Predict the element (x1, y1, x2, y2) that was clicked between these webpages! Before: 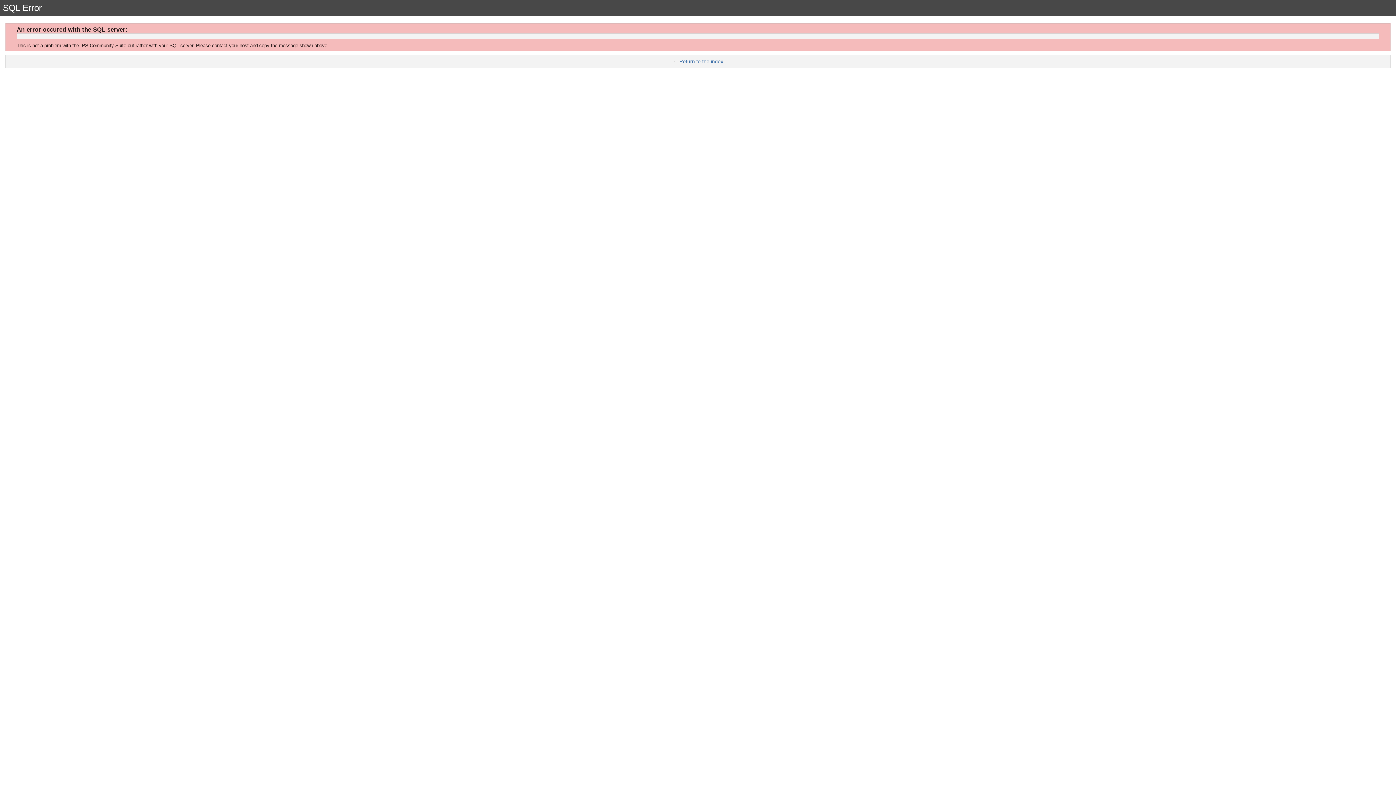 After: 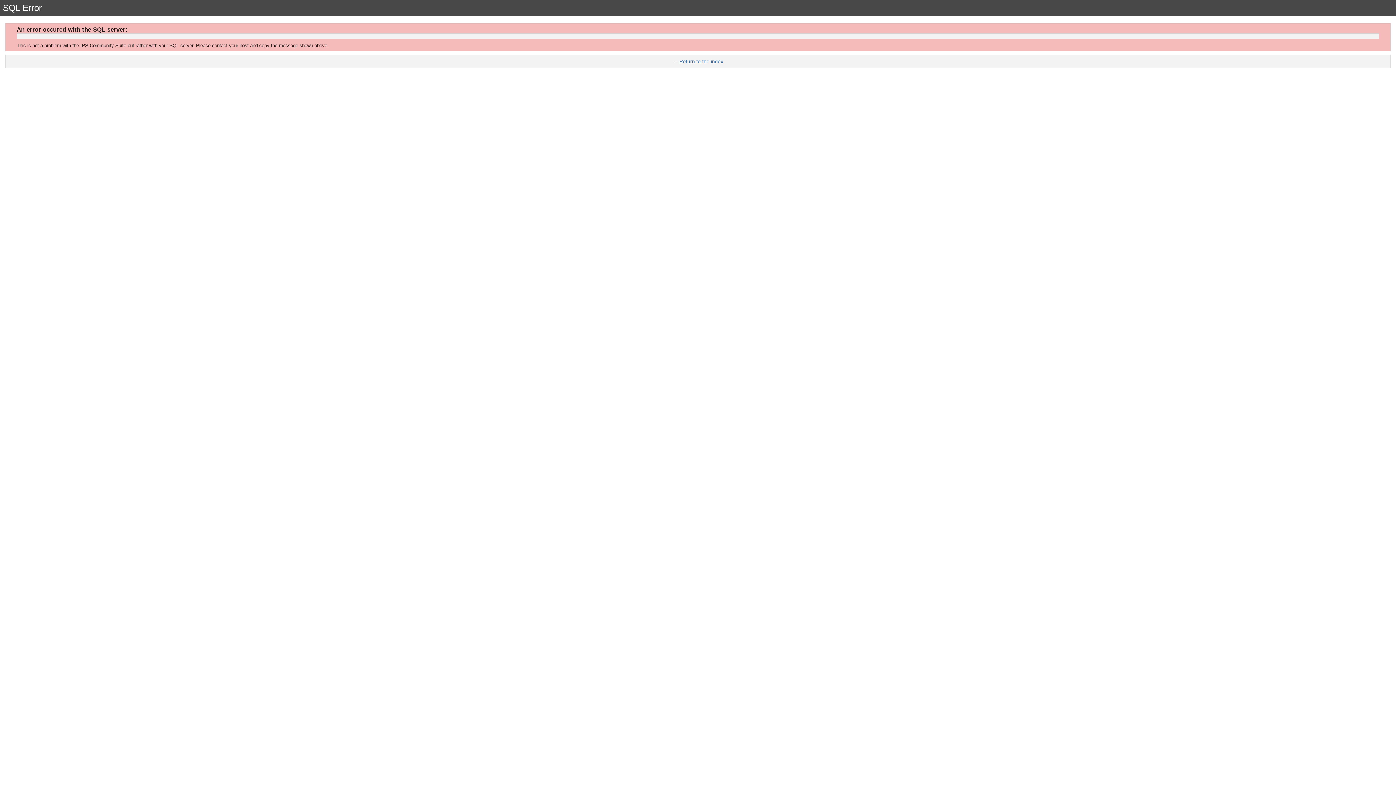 Action: bbox: (679, 58, 723, 64) label: Return to the index